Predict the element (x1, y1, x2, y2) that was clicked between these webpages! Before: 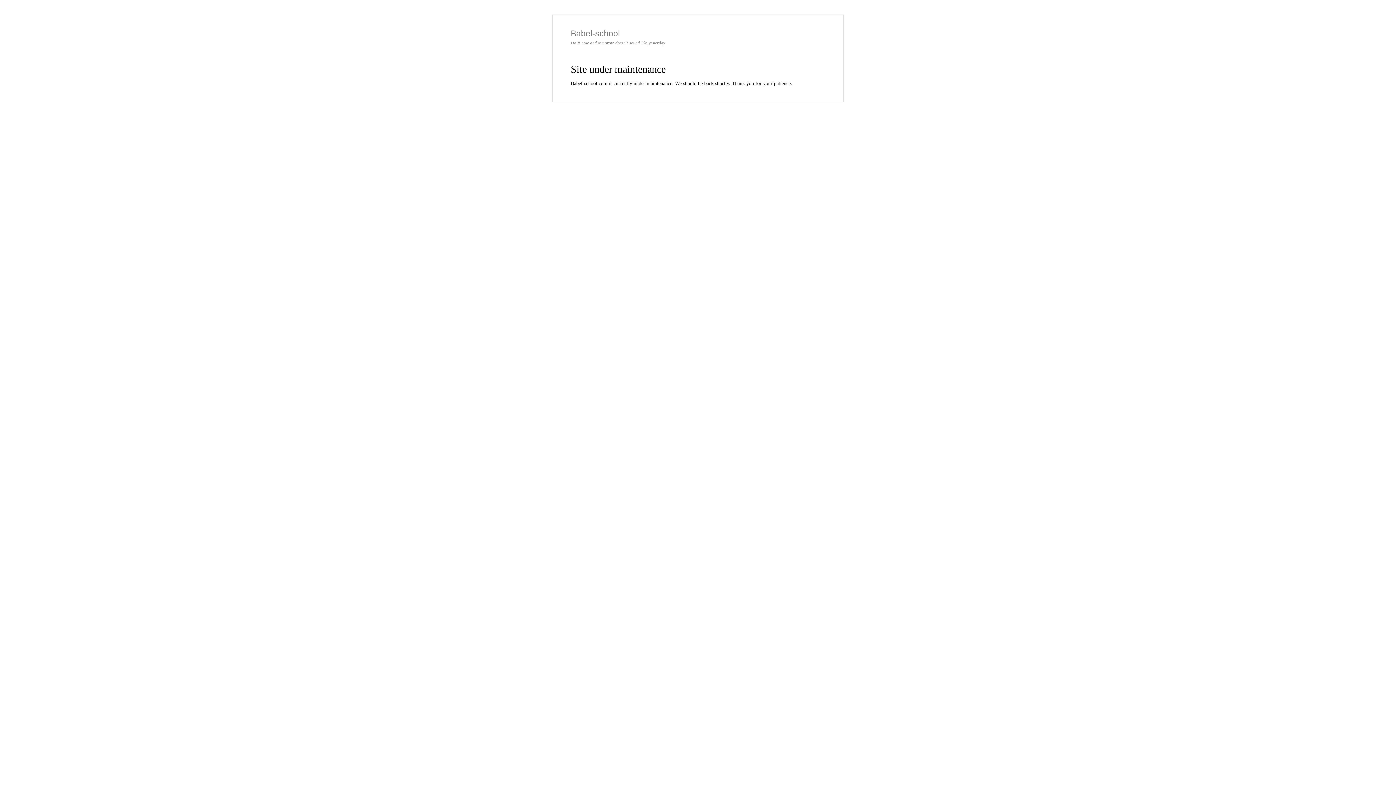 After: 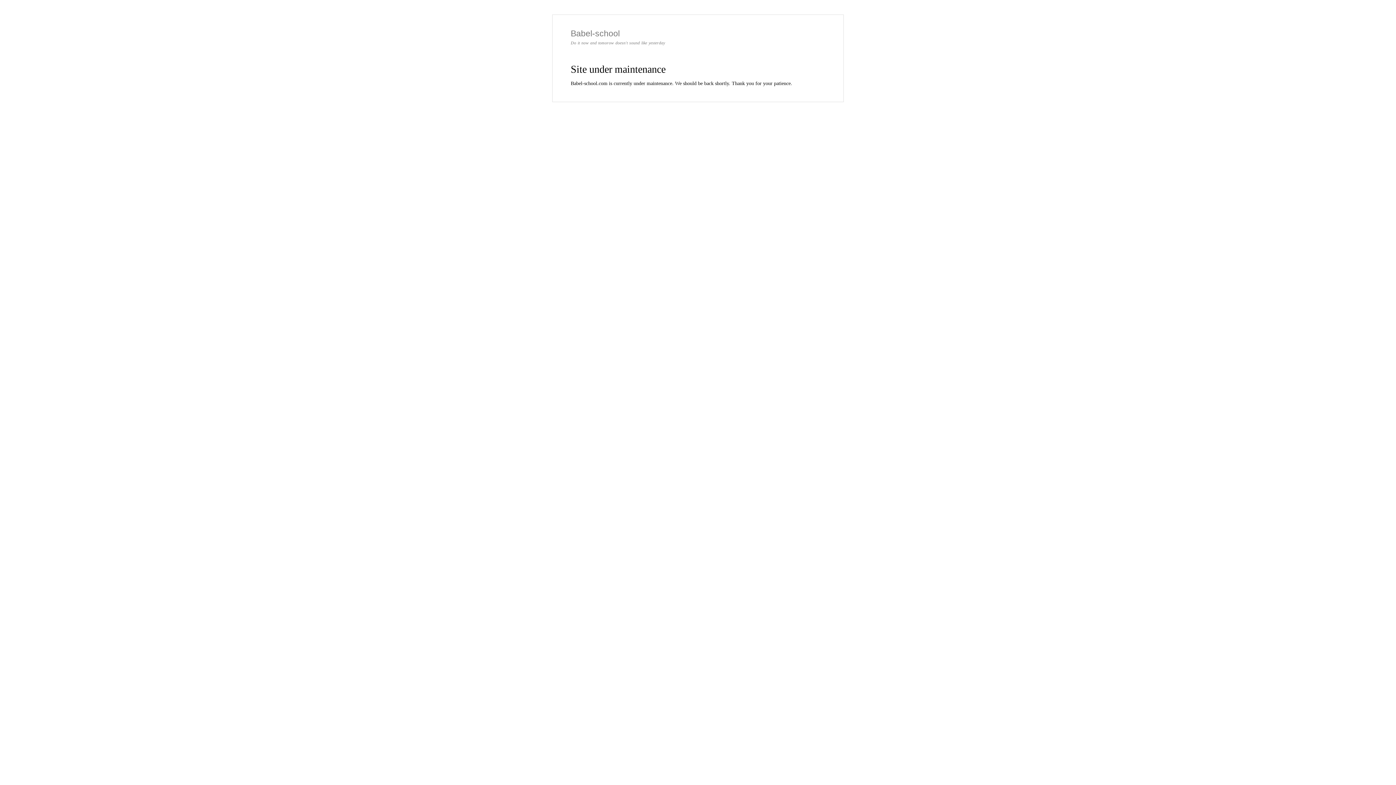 Action: bbox: (570, 28, 620, 38) label: Babel-school